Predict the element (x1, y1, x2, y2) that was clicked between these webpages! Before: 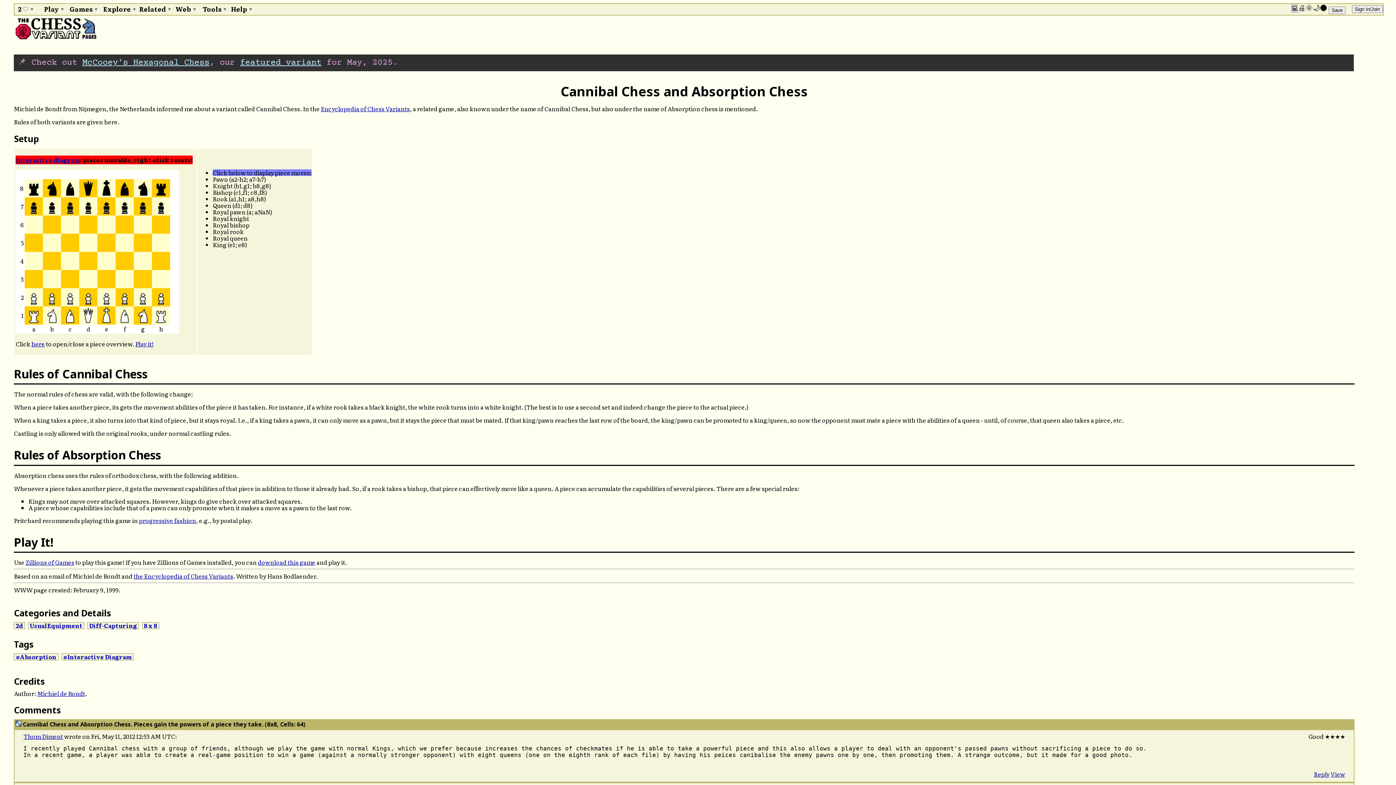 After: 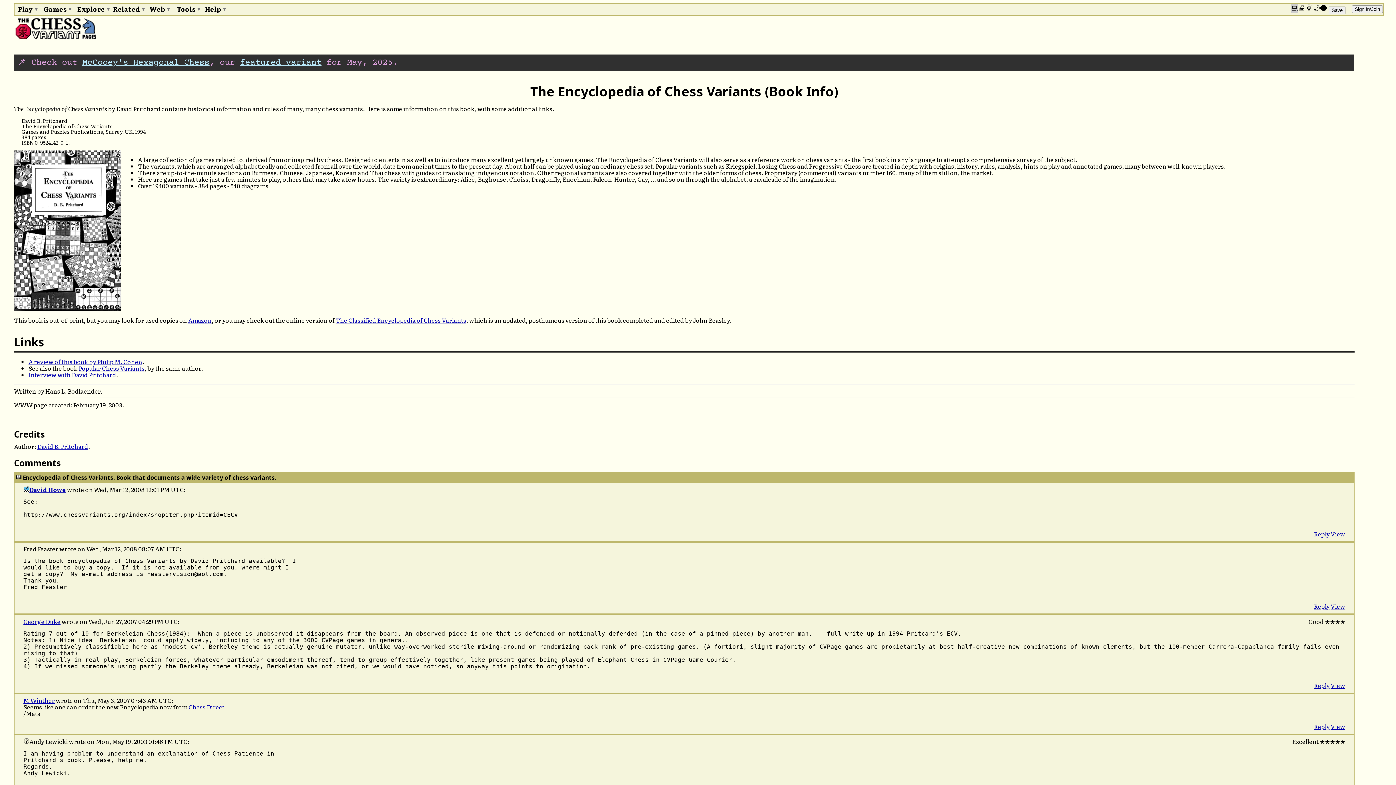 Action: bbox: (320, 104, 409, 112) label: Encyclopedia of Chess Variants